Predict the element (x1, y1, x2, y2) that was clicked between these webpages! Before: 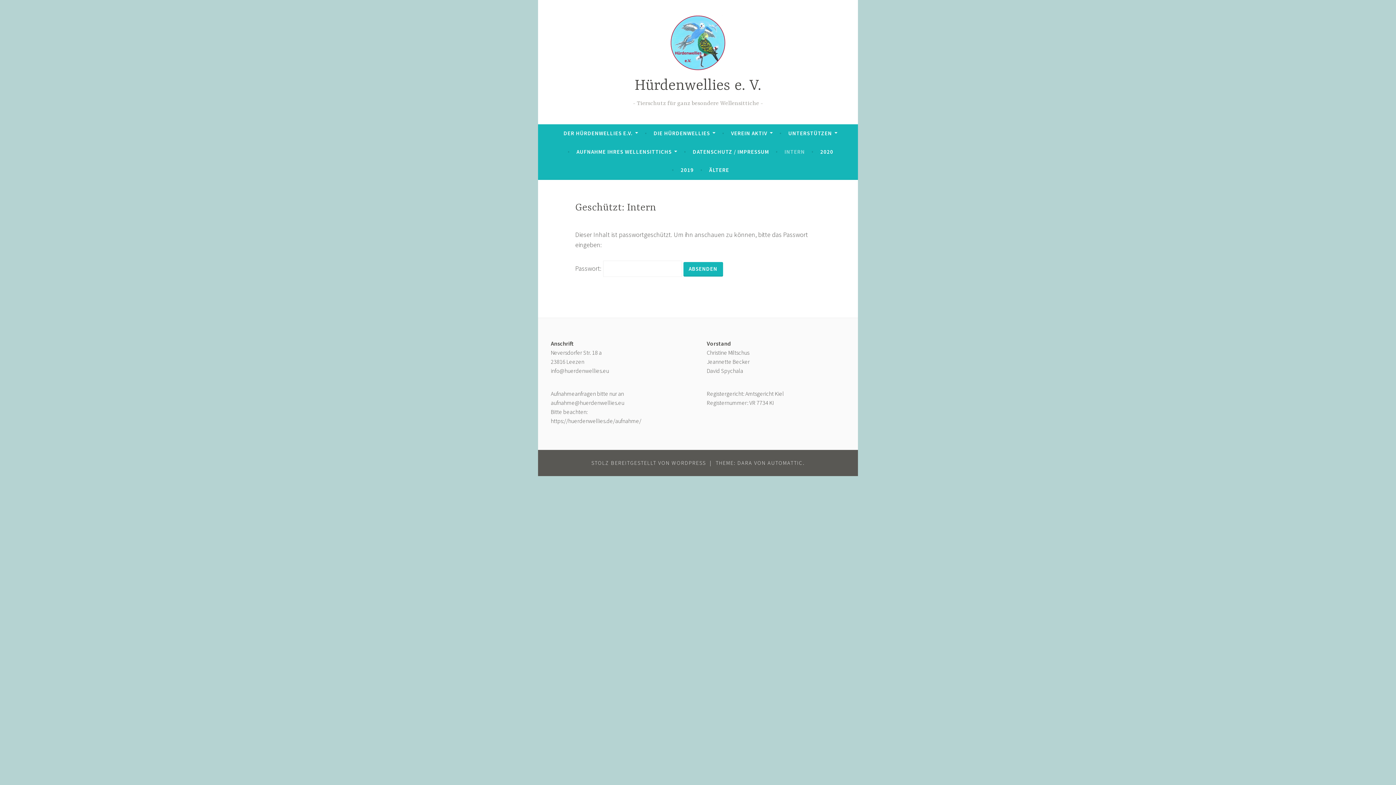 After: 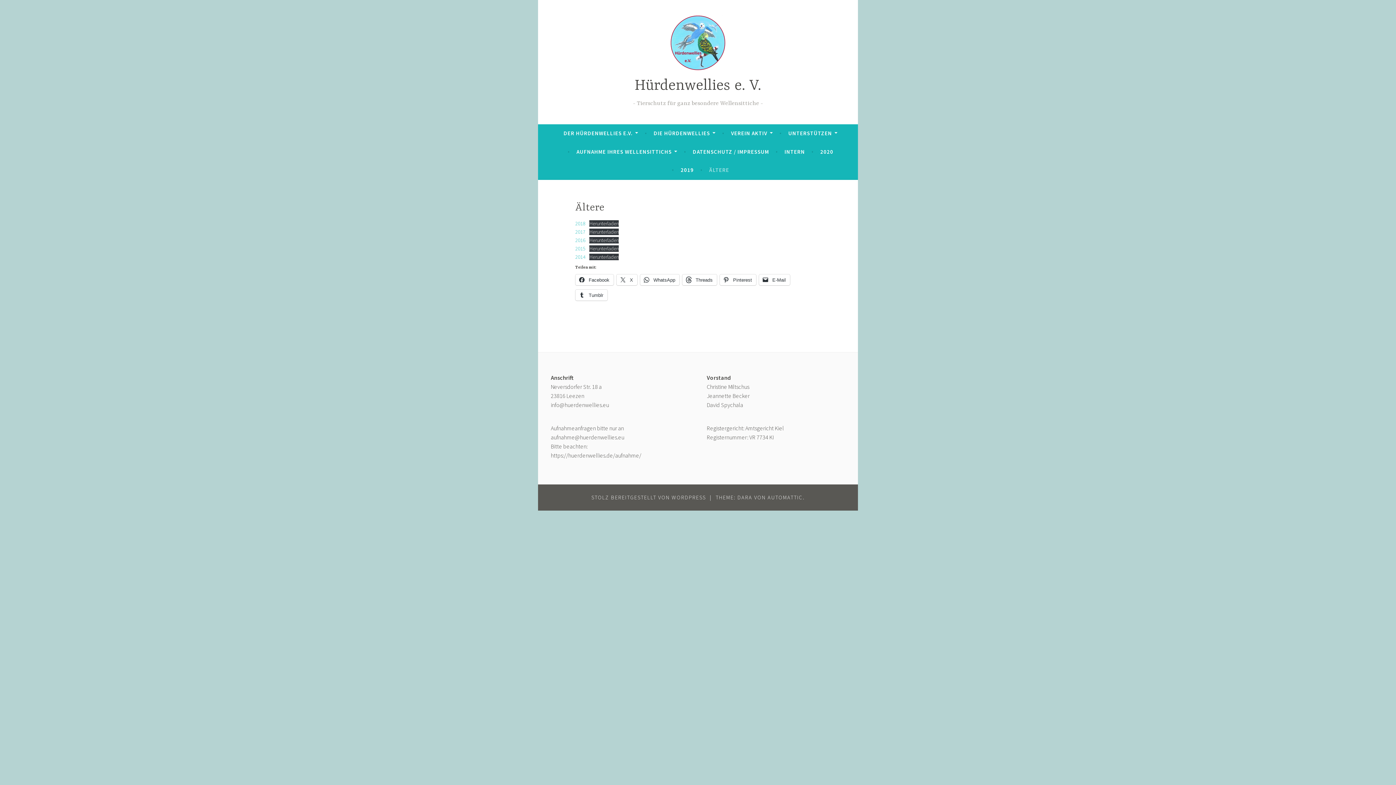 Action: label: ÄLTERE bbox: (709, 163, 729, 176)